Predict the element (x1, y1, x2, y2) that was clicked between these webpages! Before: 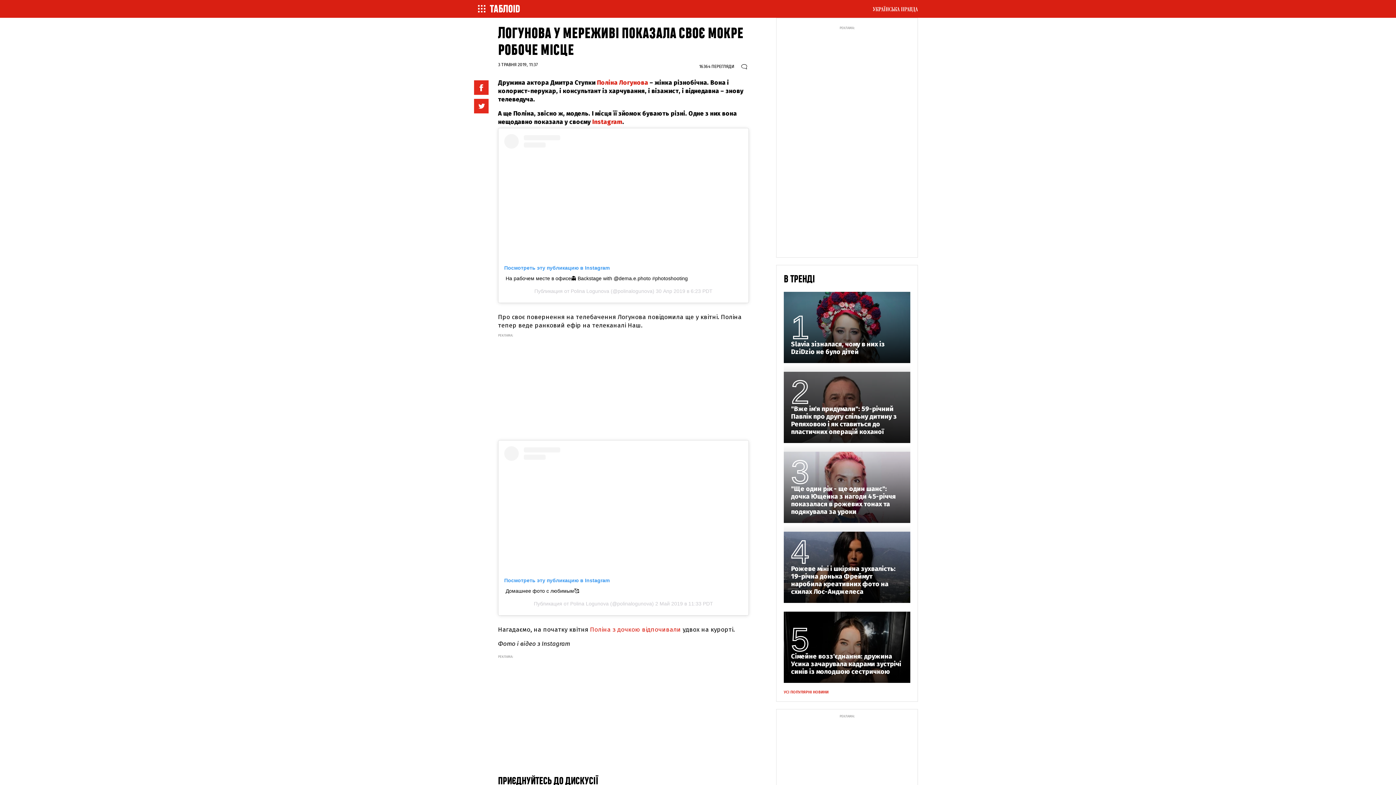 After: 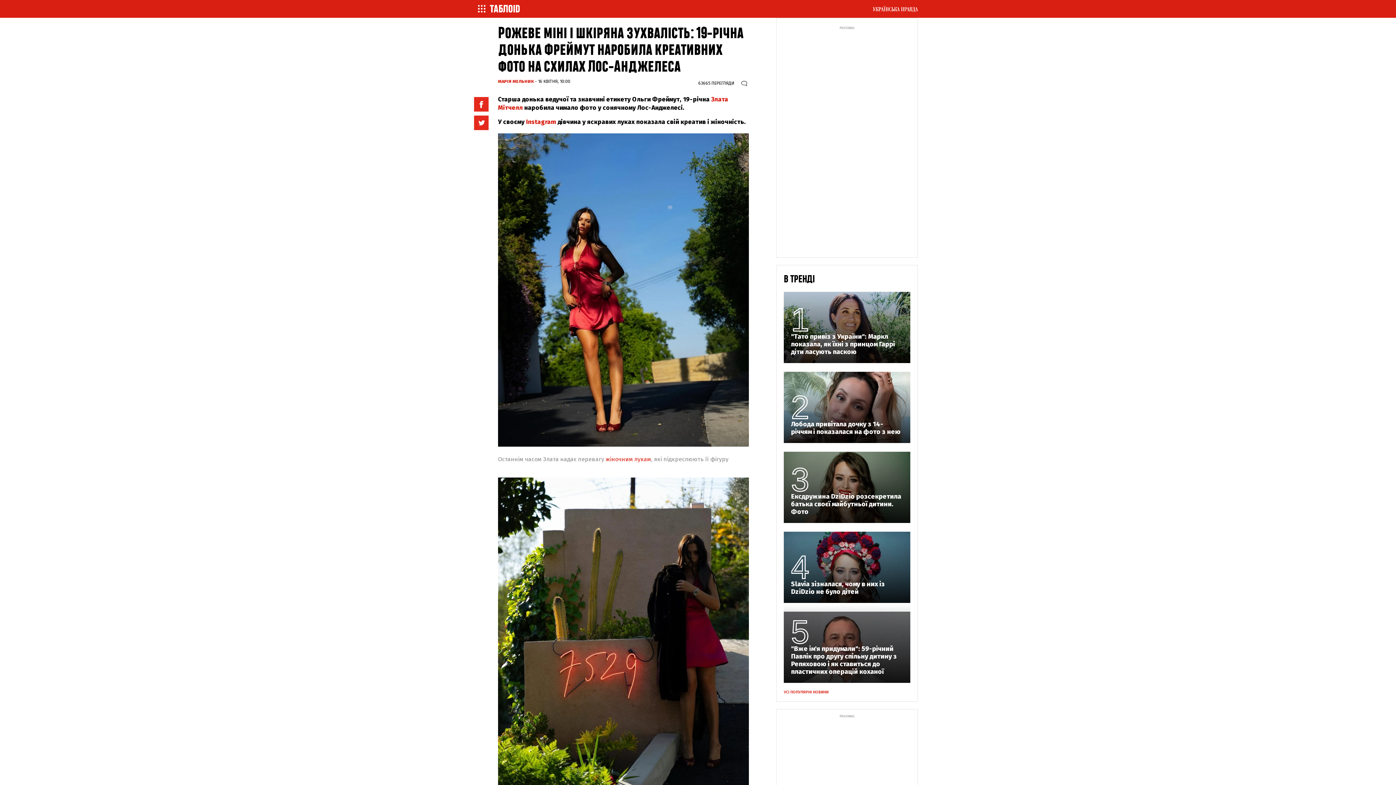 Action: label: Рожеве міні і шкіряна зухвалість: 19-річна донька Фреймут наробила креативних фото на схилах Лос-Анджелеса bbox: (791, 565, 903, 596)